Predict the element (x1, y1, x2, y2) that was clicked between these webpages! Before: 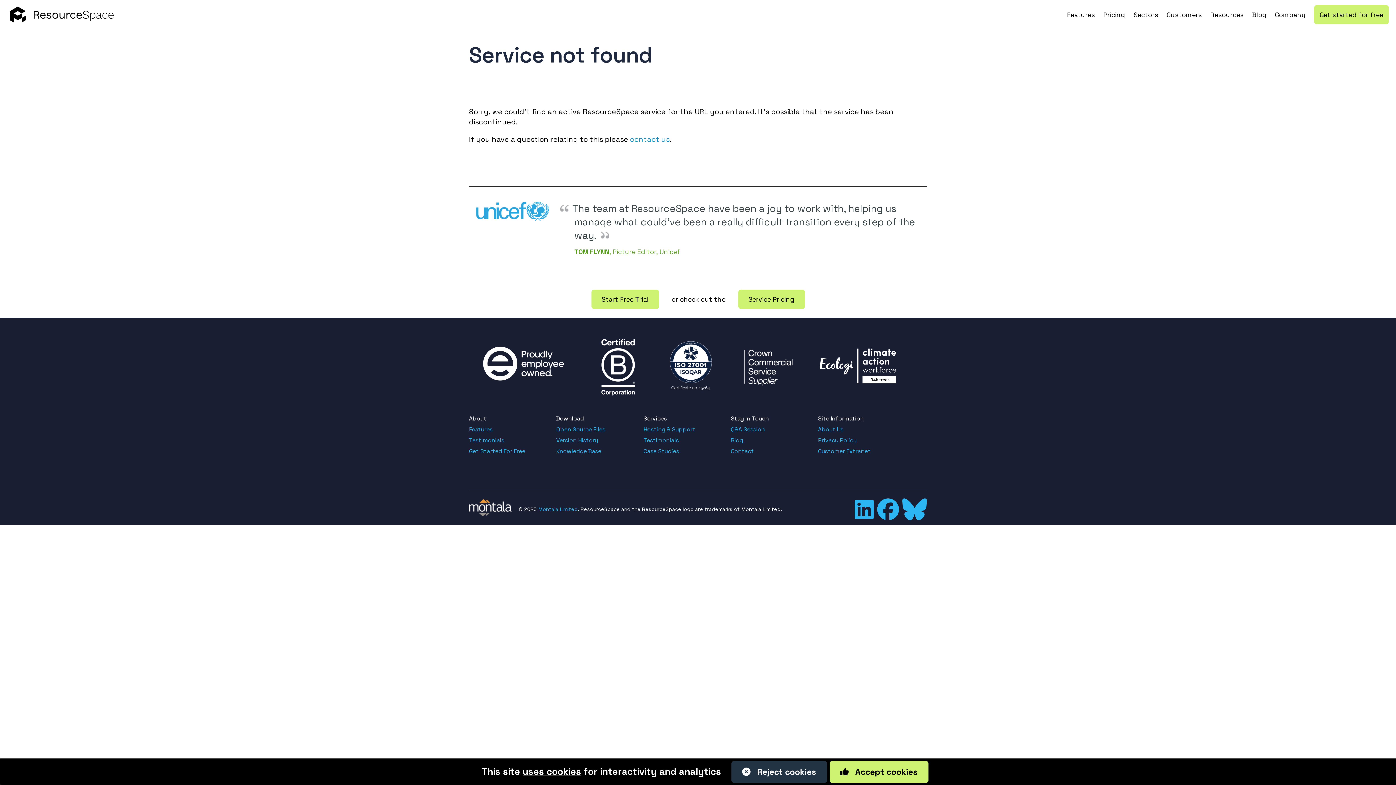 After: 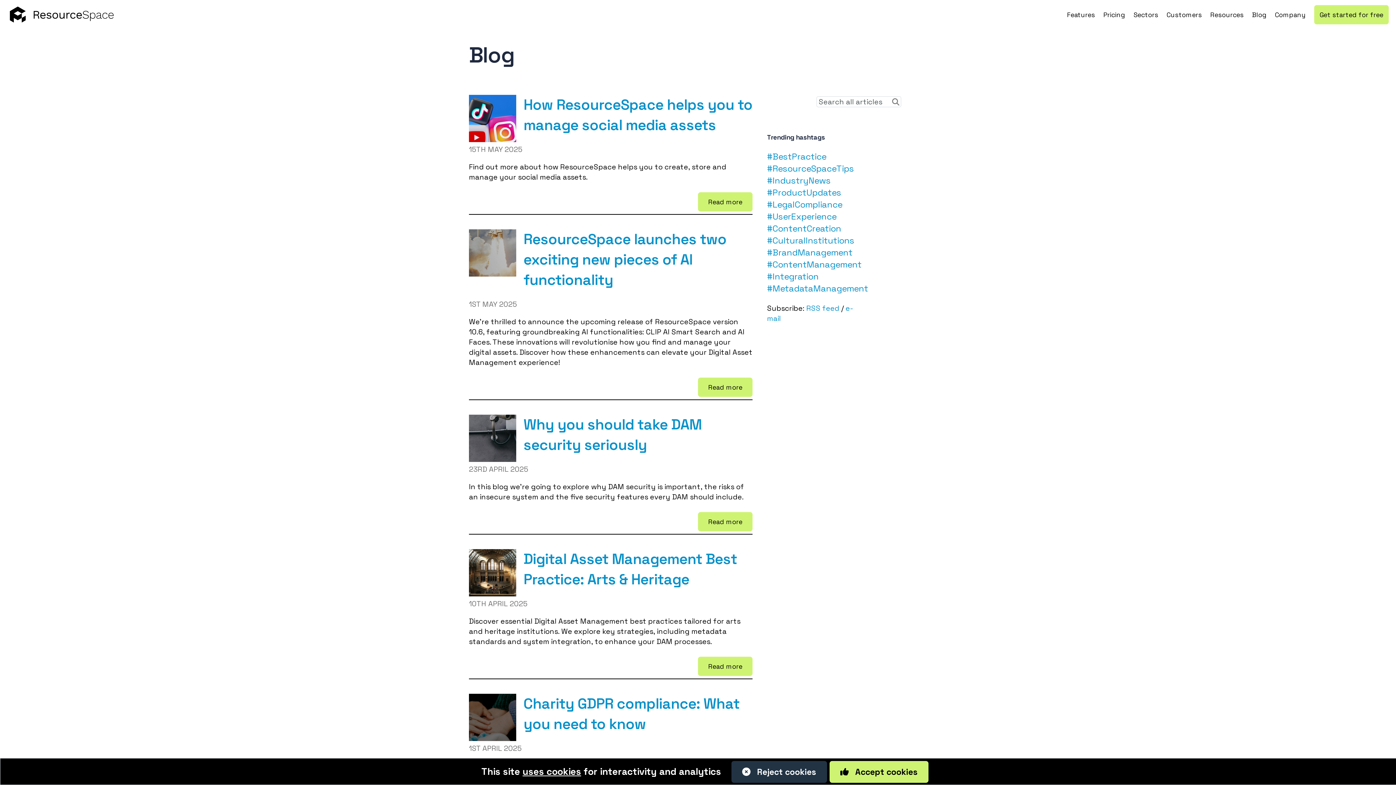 Action: bbox: (730, 436, 743, 444) label: Blog